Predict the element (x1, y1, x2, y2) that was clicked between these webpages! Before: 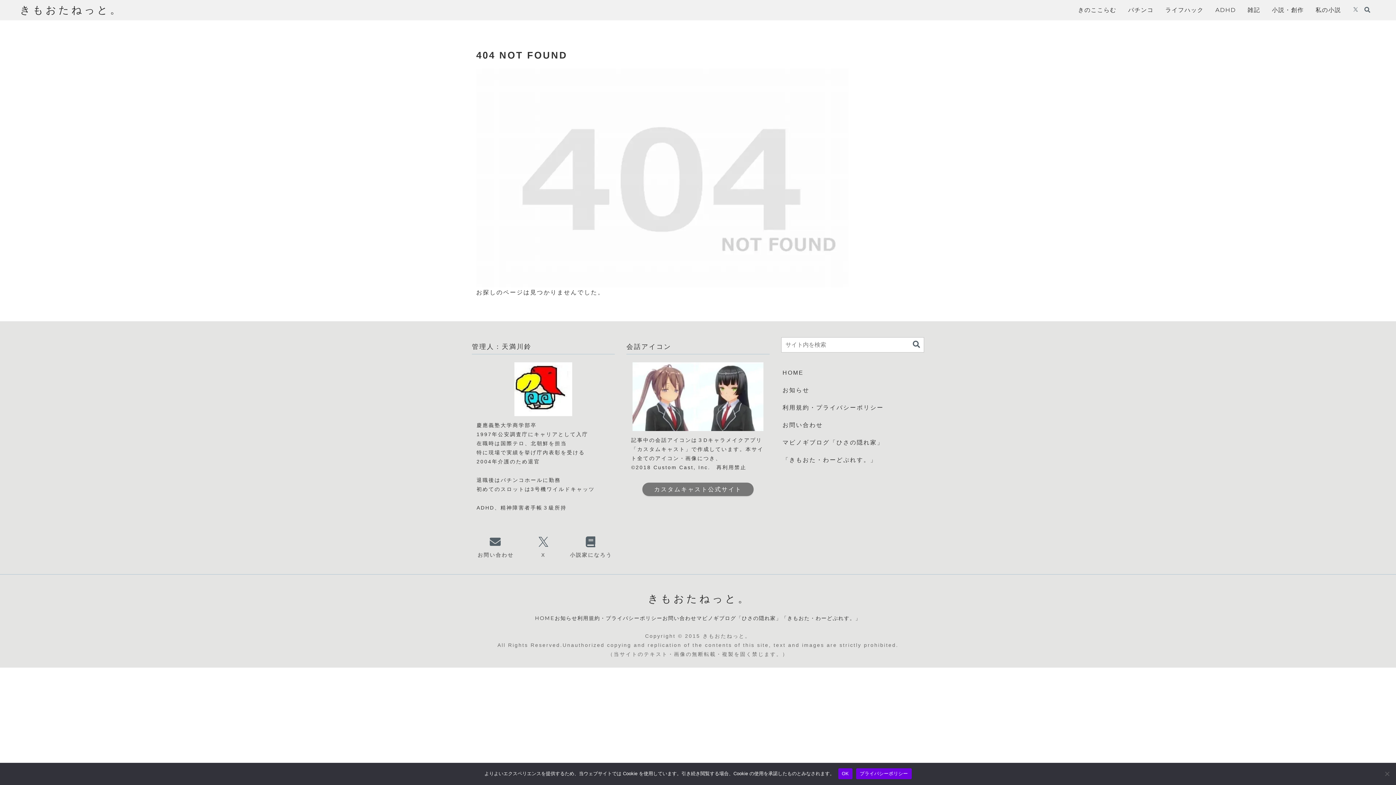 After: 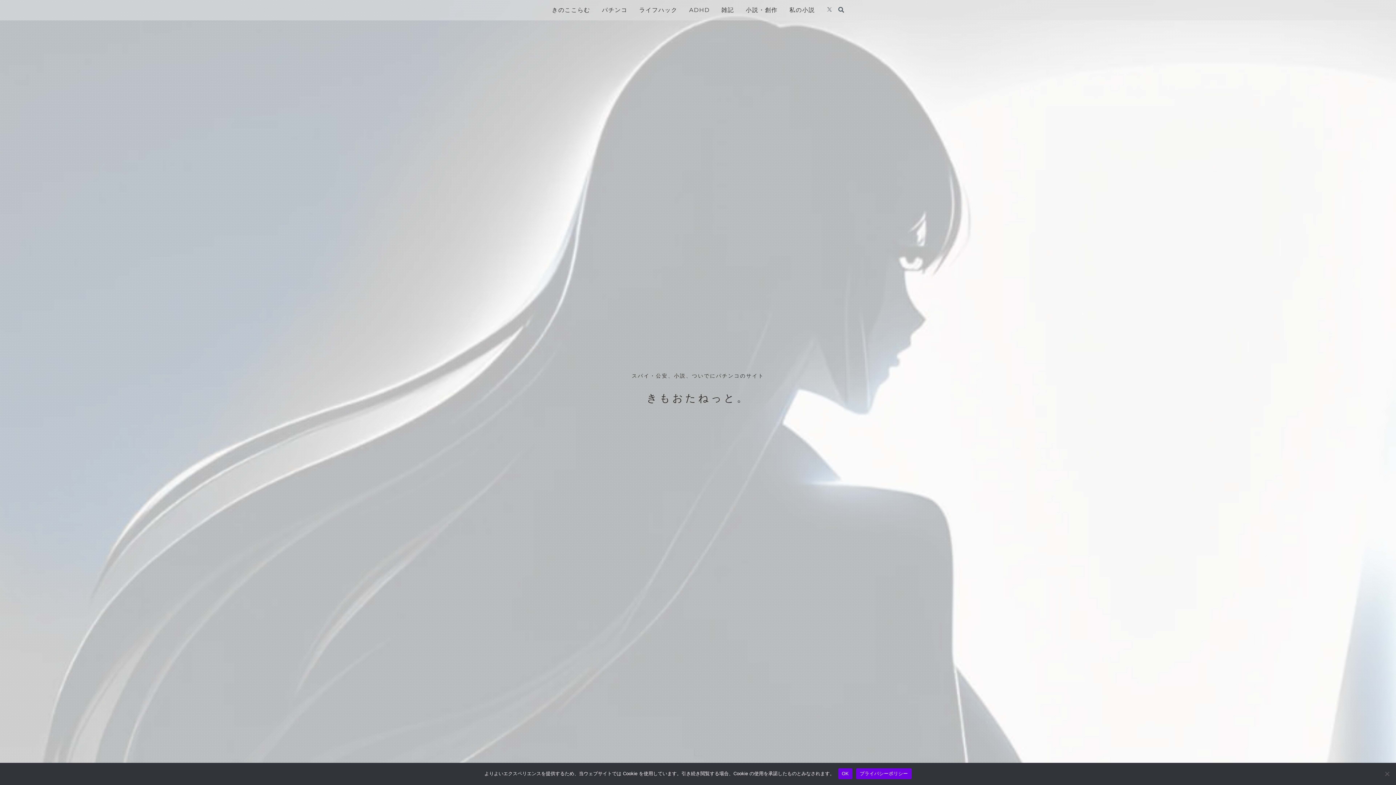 Action: bbox: (781, 364, 924, 381) label: HOME